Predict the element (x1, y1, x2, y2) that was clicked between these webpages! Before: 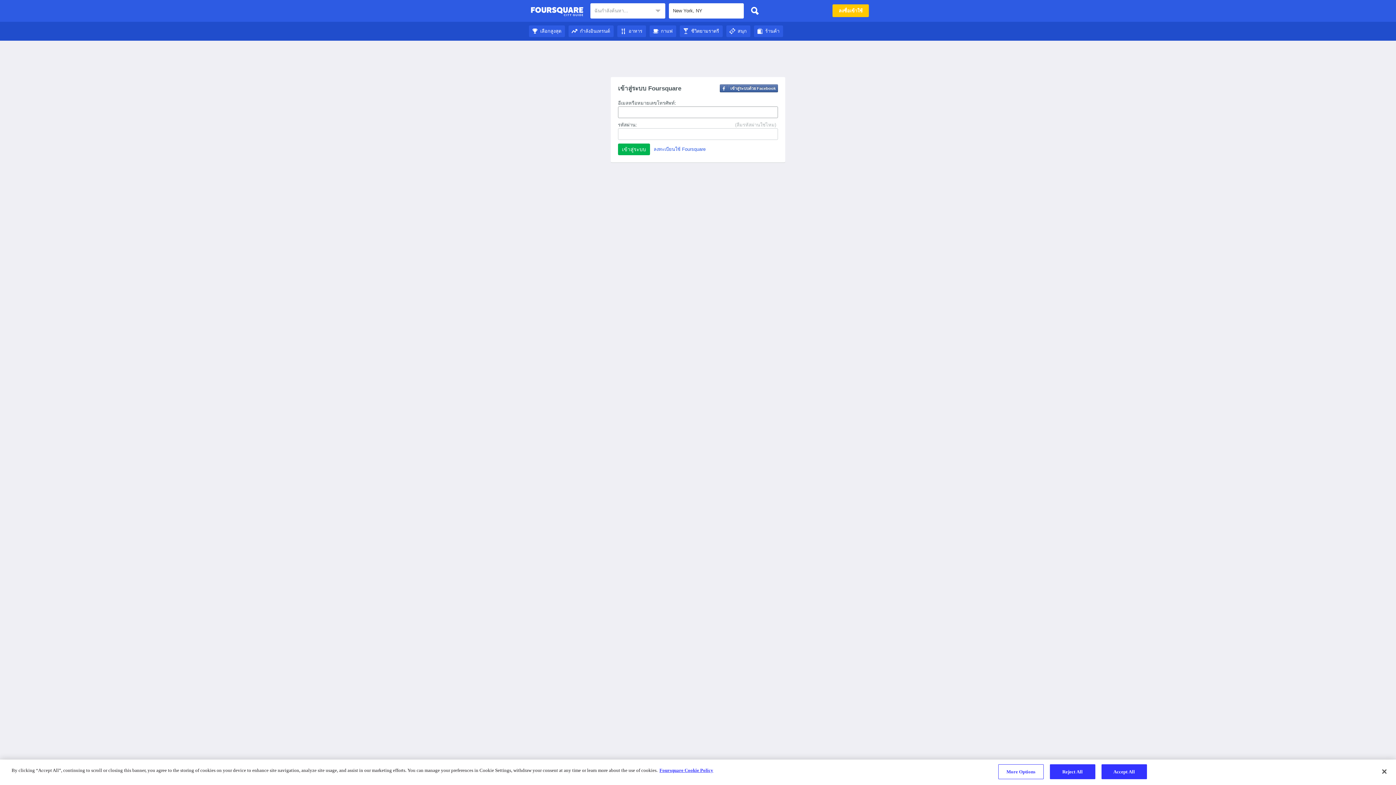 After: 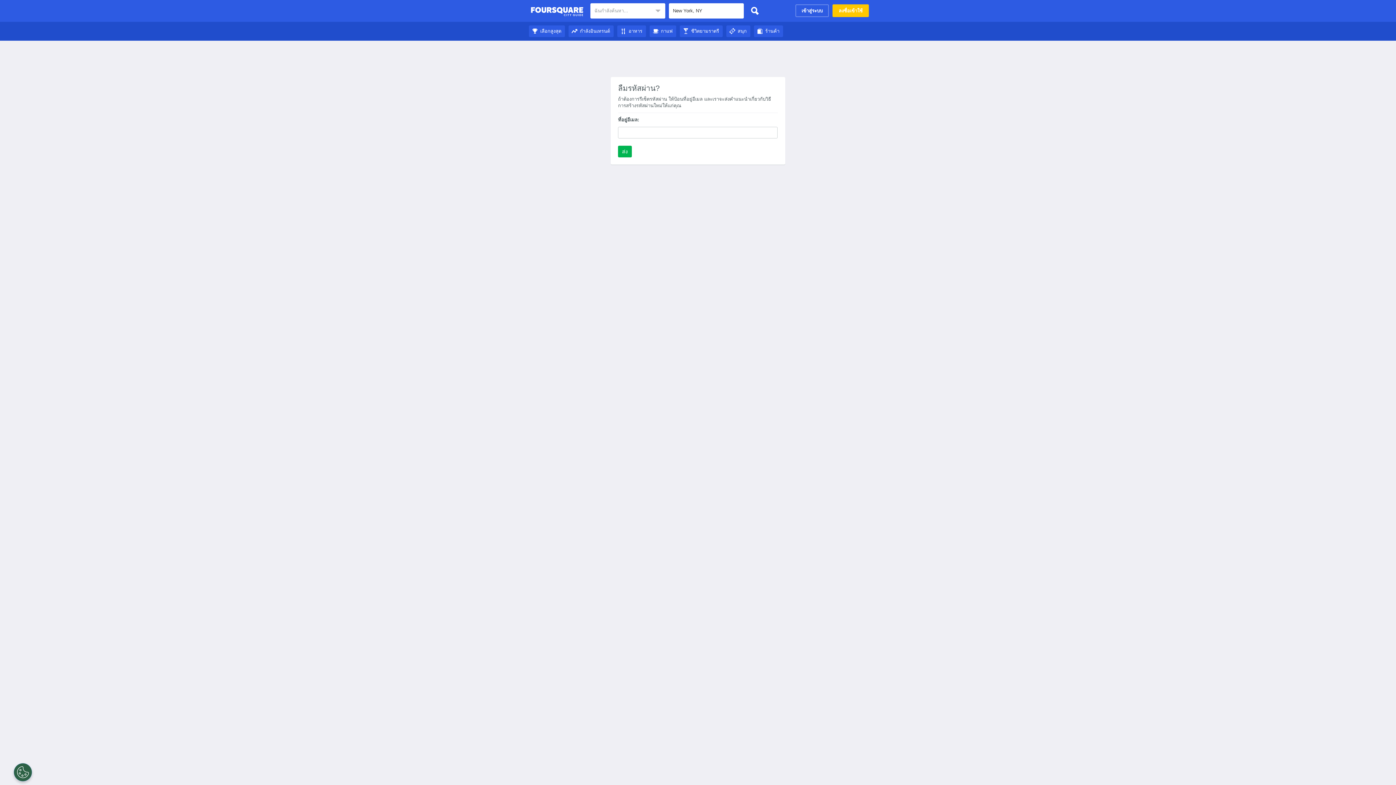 Action: bbox: (735, 121, 776, 128) label: (ลืมรหัสผ่านใช่ไหม)